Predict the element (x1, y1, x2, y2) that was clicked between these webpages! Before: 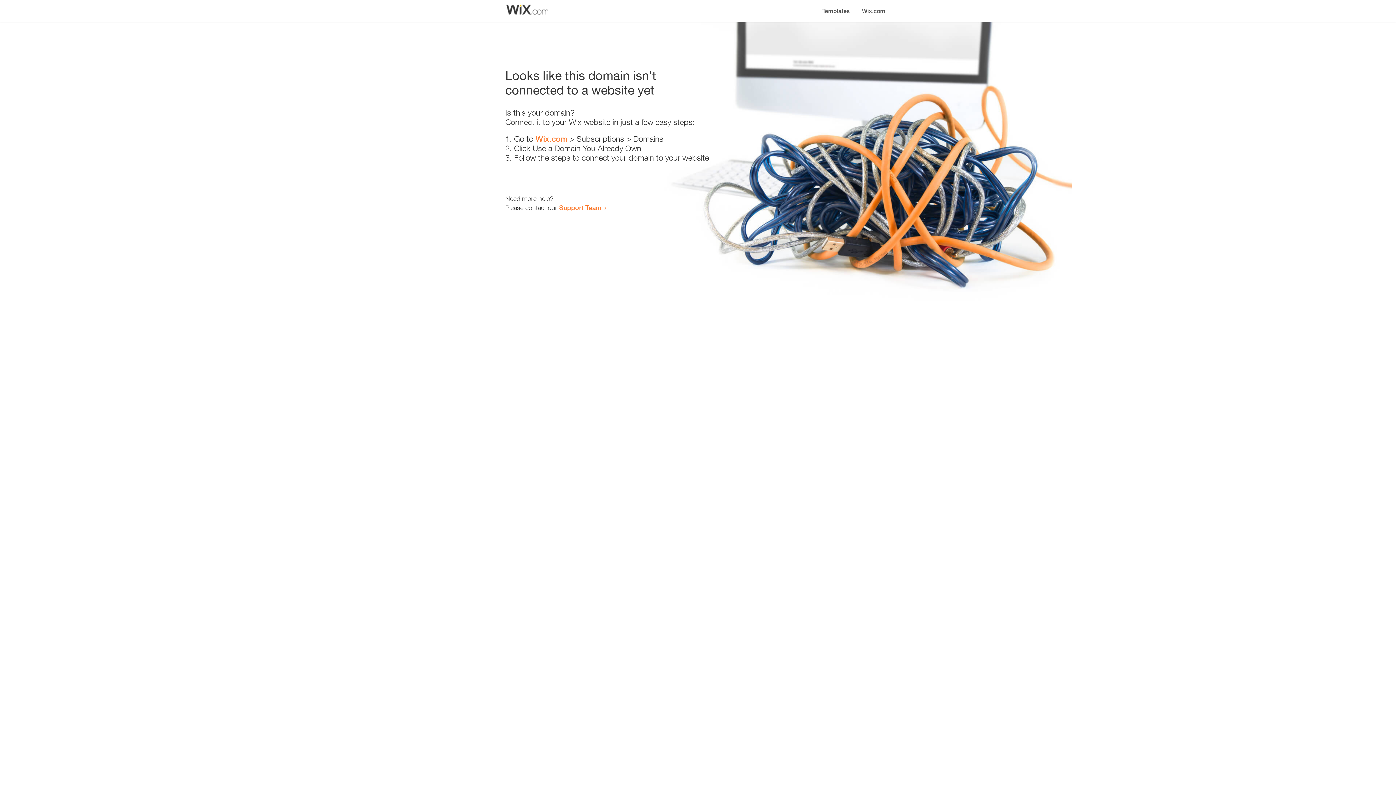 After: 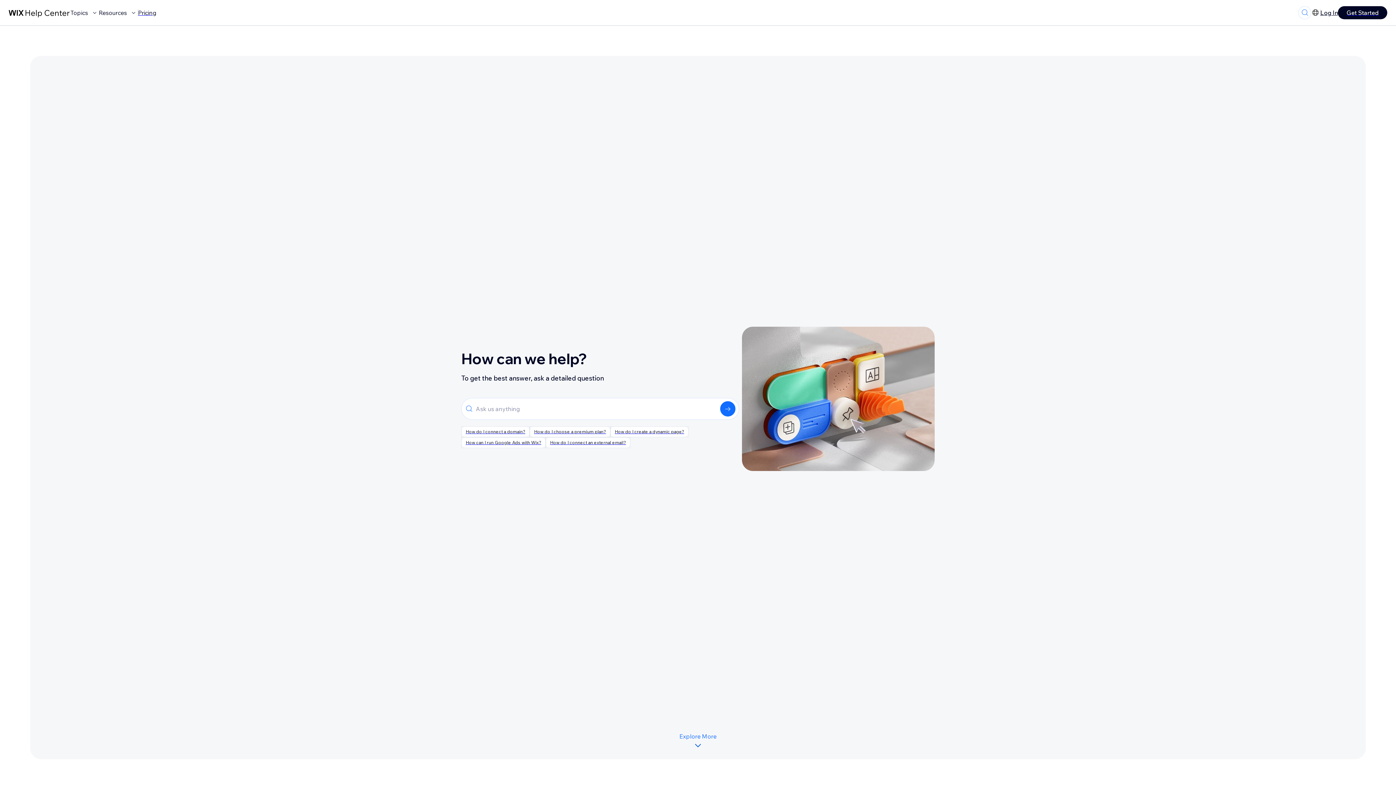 Action: bbox: (559, 203, 601, 211) label: Support Team